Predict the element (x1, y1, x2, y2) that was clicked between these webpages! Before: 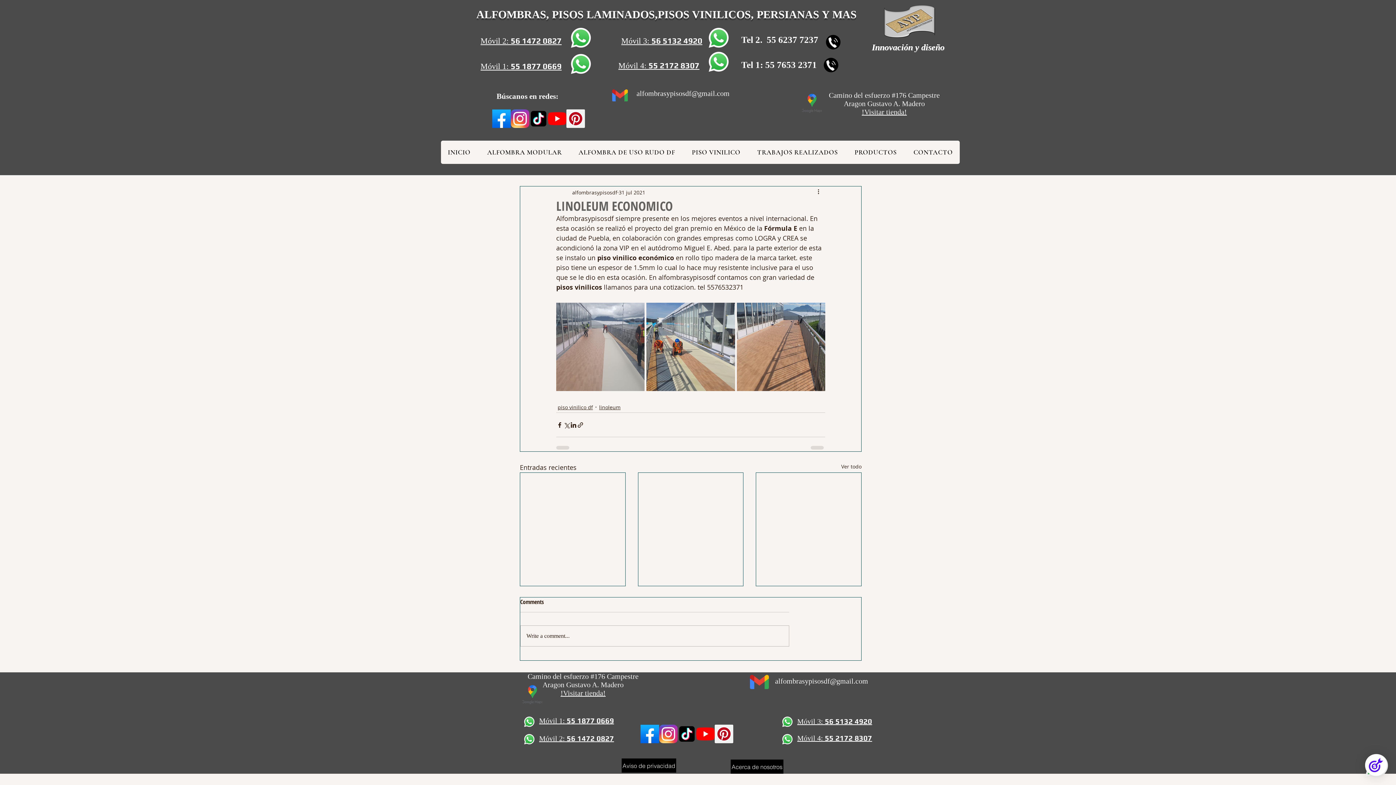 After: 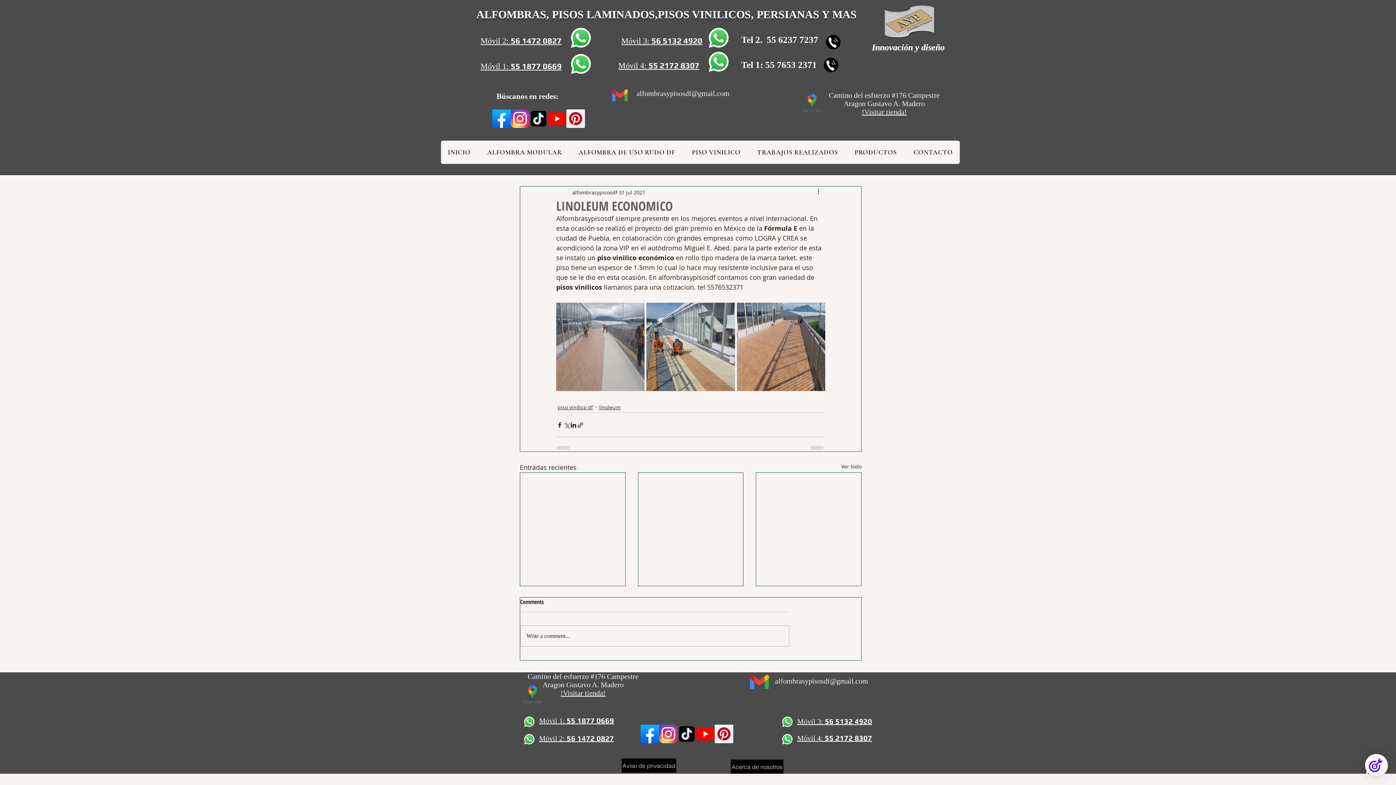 Action: label: tiktok bbox: (529, 109, 548, 128)